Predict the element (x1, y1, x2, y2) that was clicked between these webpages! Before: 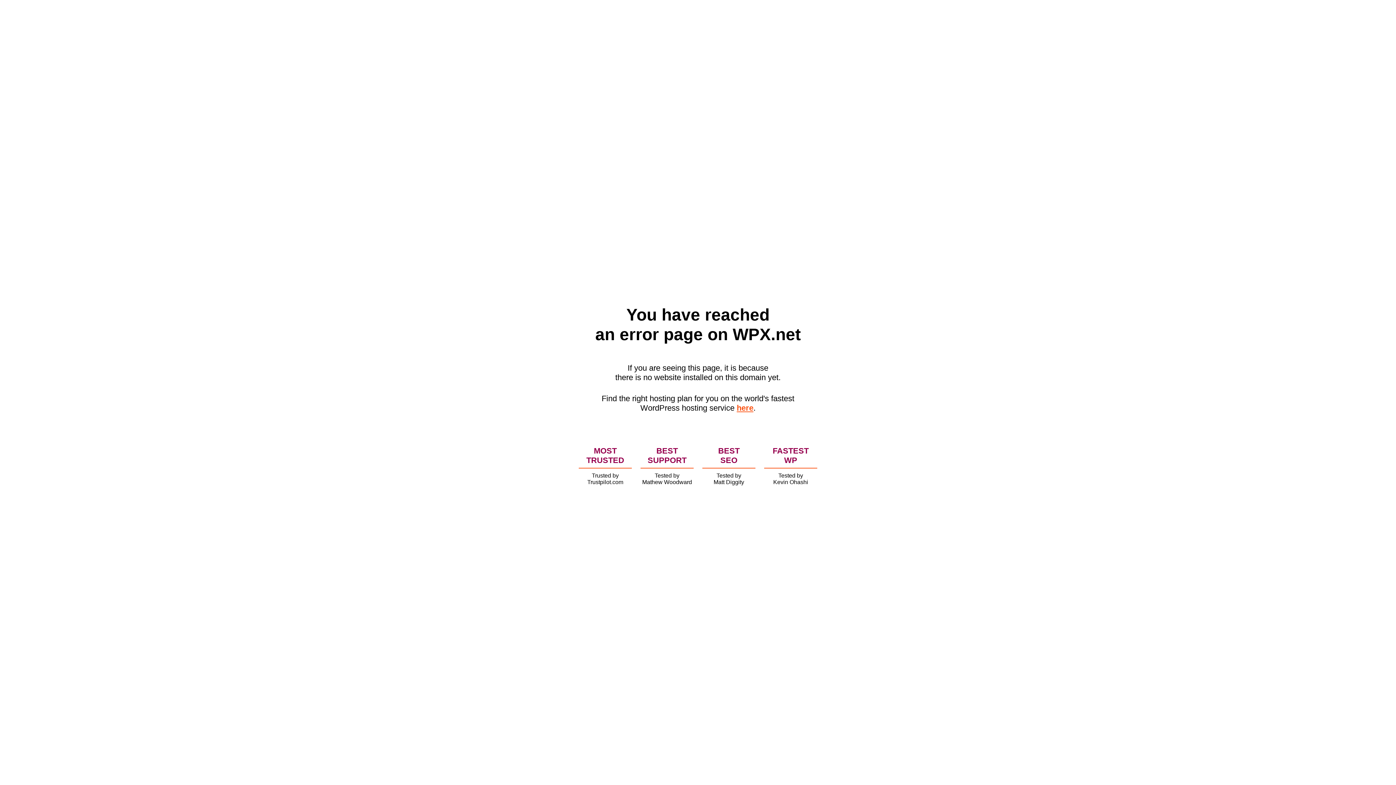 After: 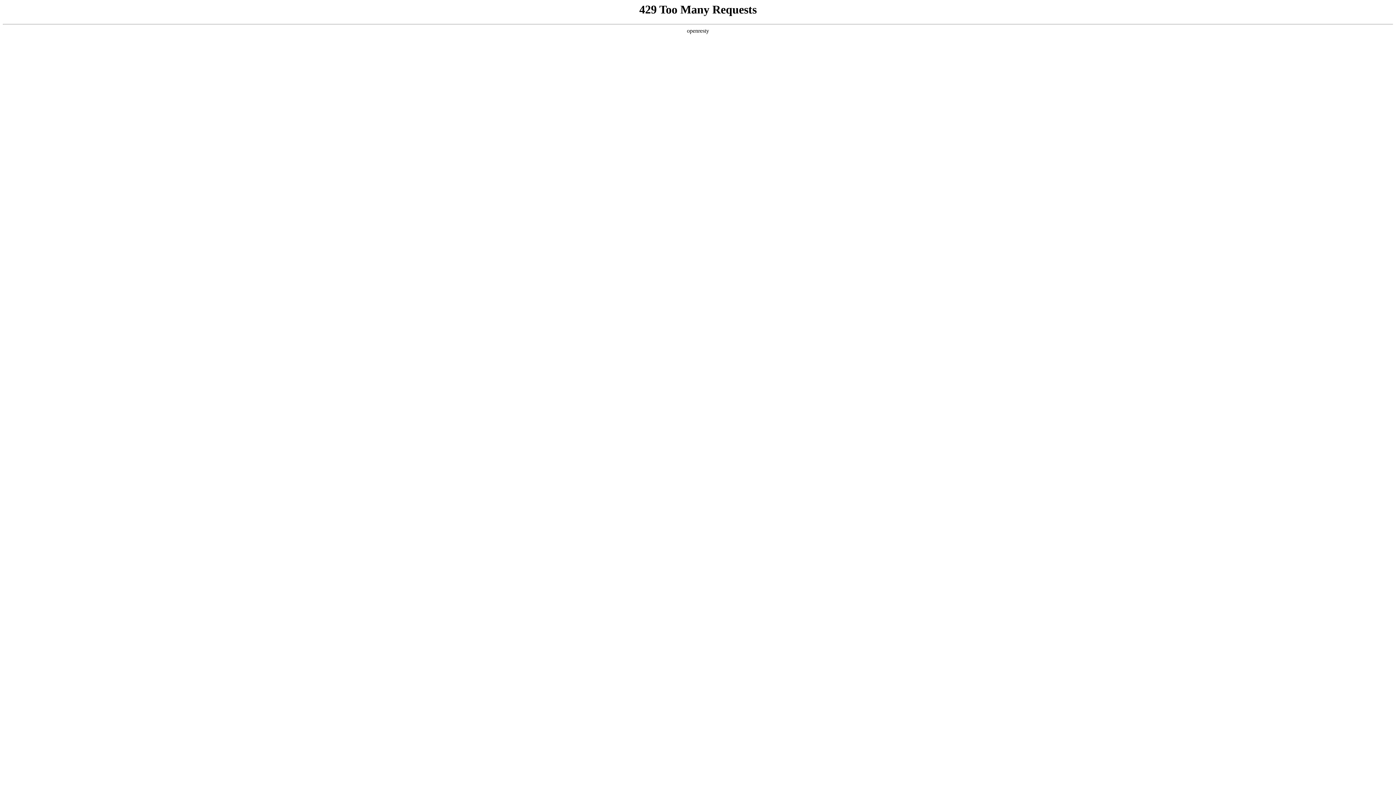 Action: label: here bbox: (736, 403, 753, 412)